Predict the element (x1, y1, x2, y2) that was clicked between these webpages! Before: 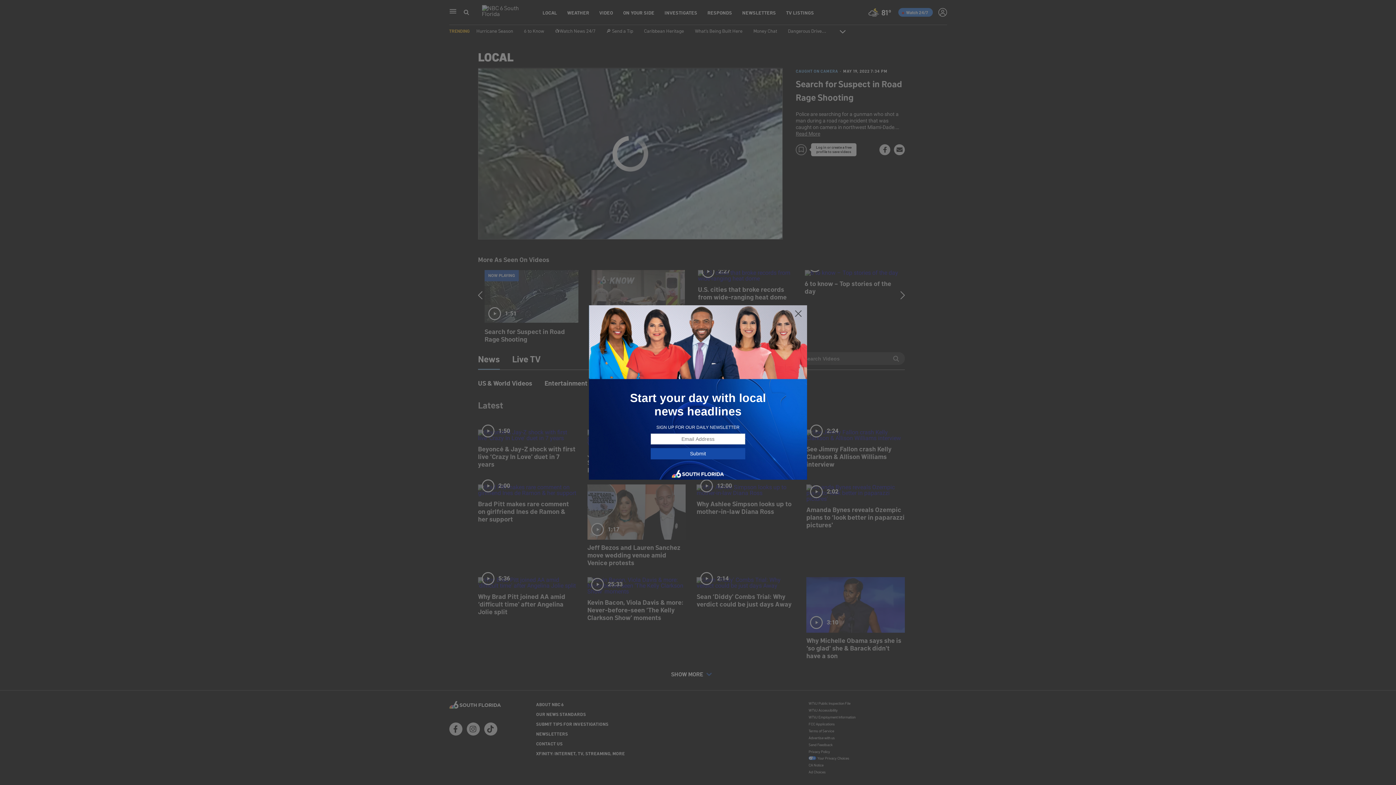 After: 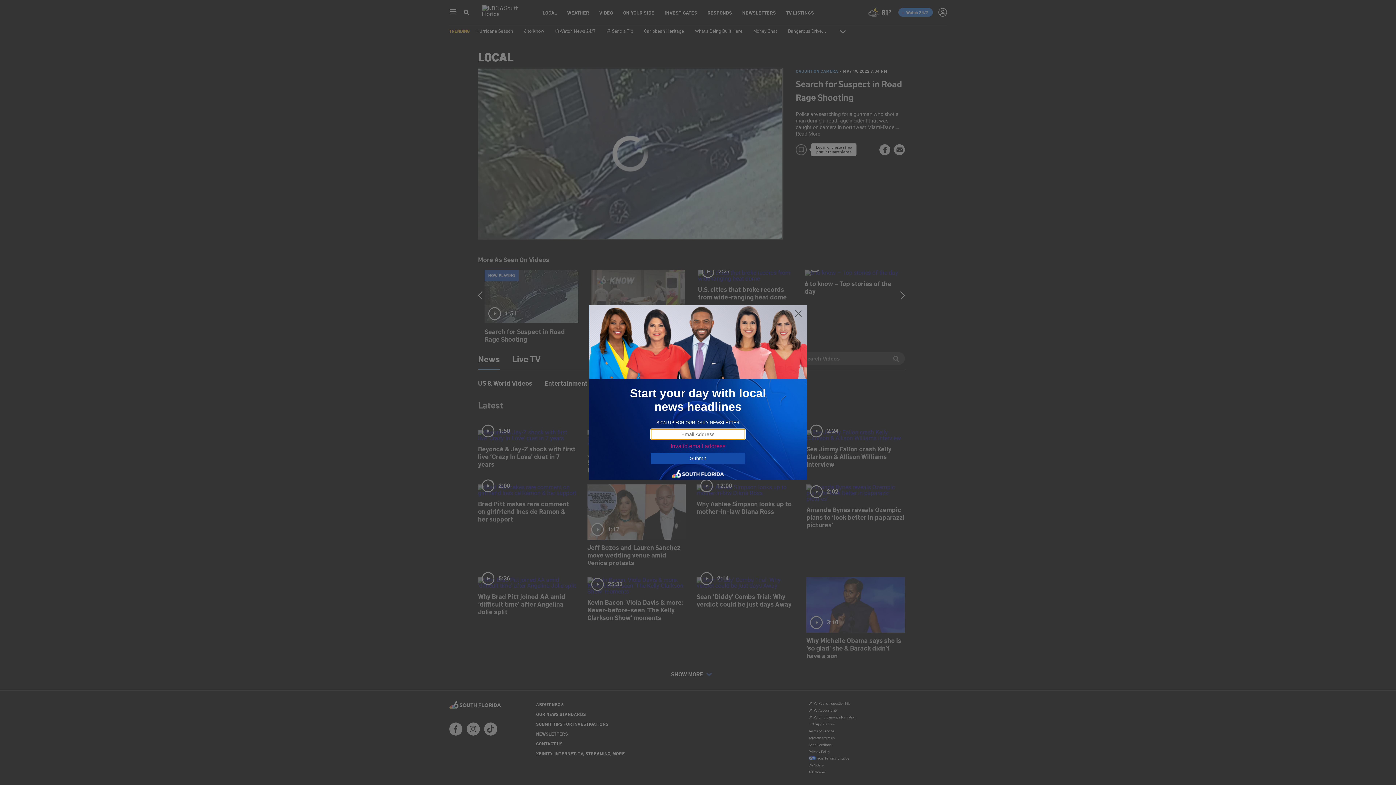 Action: bbox: (650, 448, 745, 459) label: Submit